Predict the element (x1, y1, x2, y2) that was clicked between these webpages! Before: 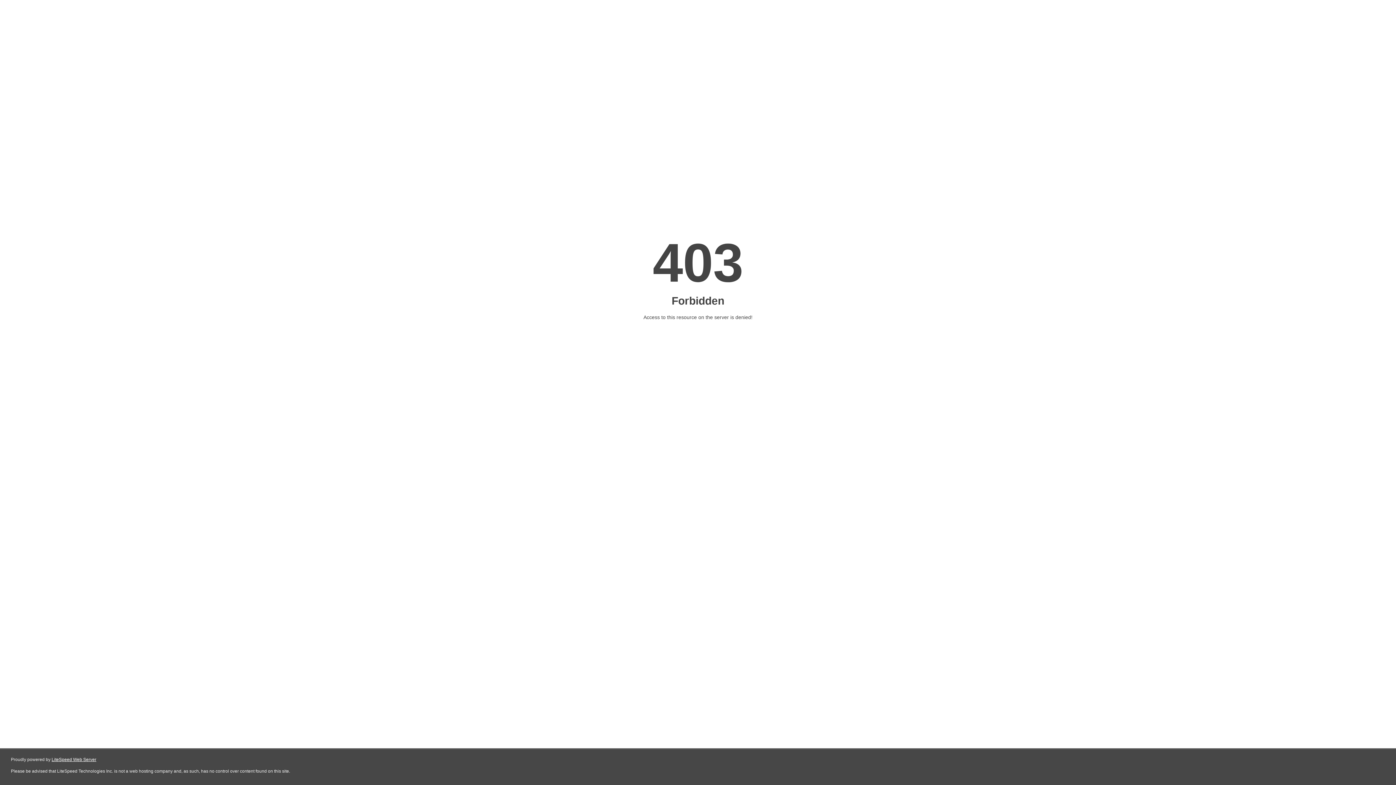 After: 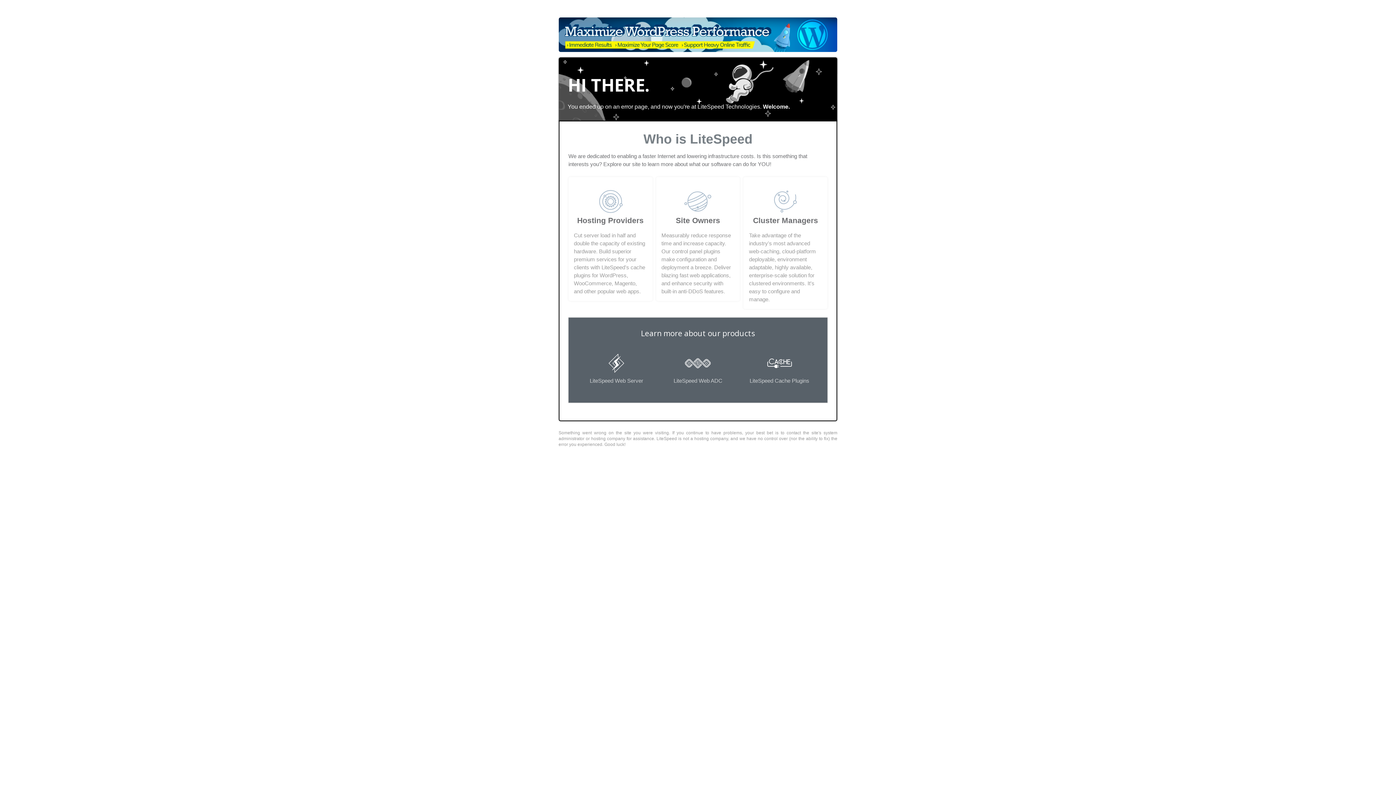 Action: label: LiteSpeed Web Server bbox: (51, 757, 96, 762)